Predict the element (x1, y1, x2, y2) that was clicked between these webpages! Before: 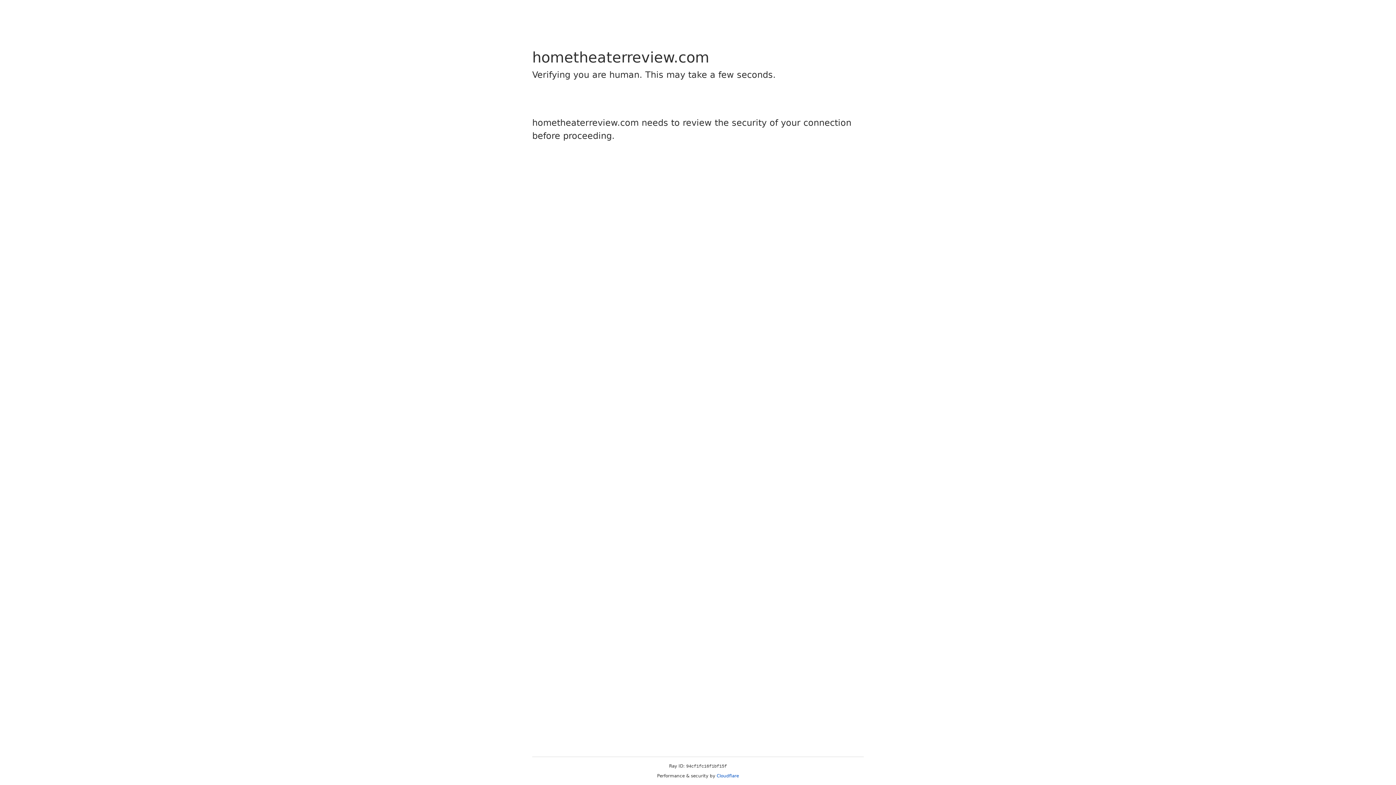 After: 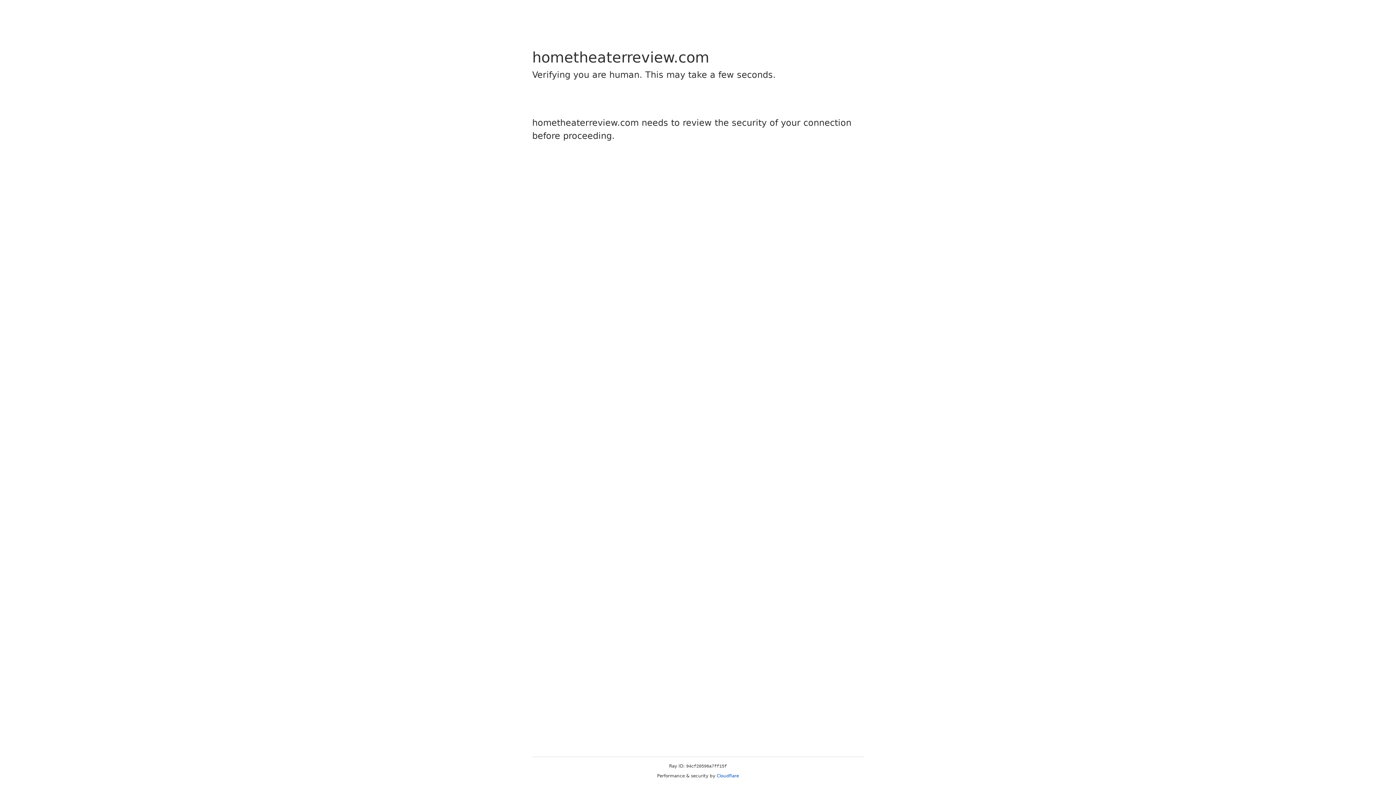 Action: bbox: (716, 773, 739, 778) label: Cloudflare